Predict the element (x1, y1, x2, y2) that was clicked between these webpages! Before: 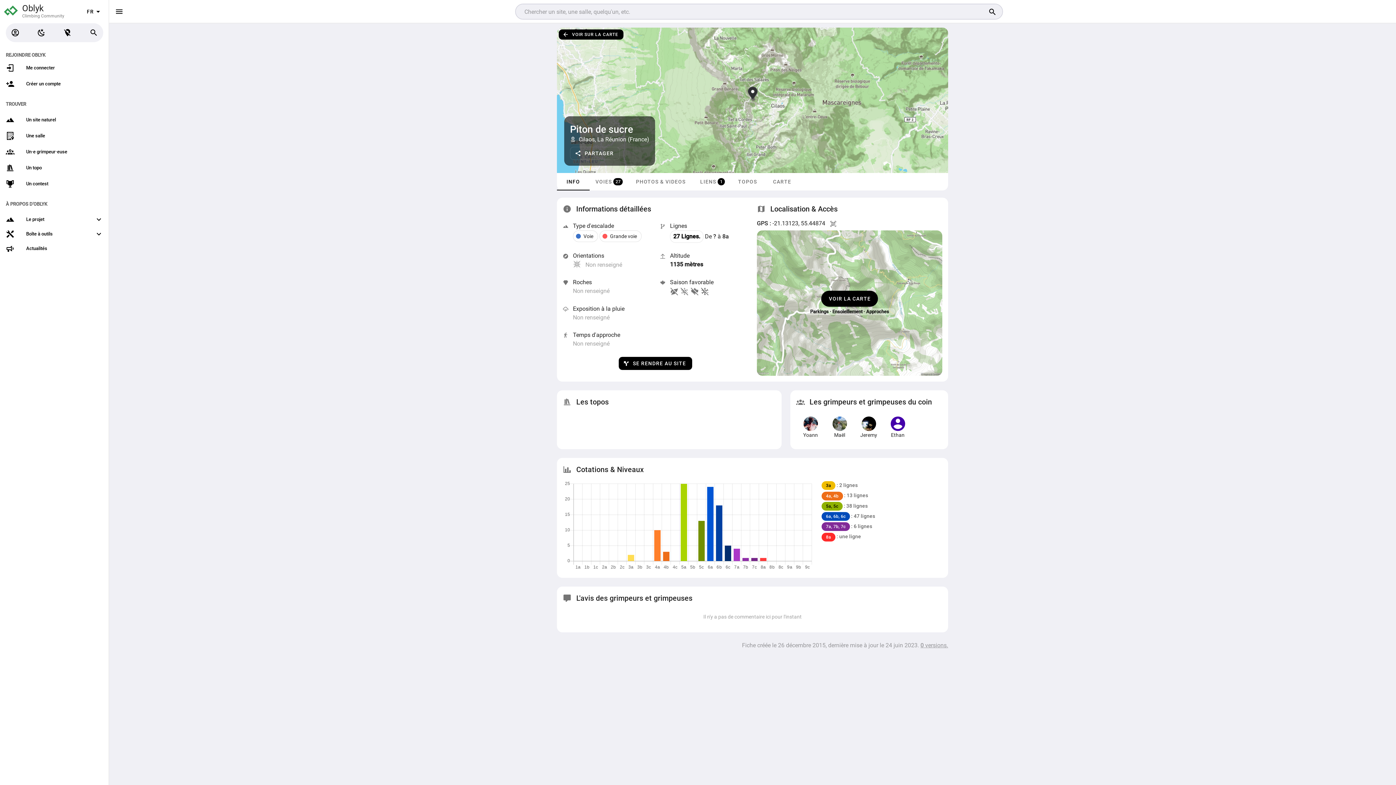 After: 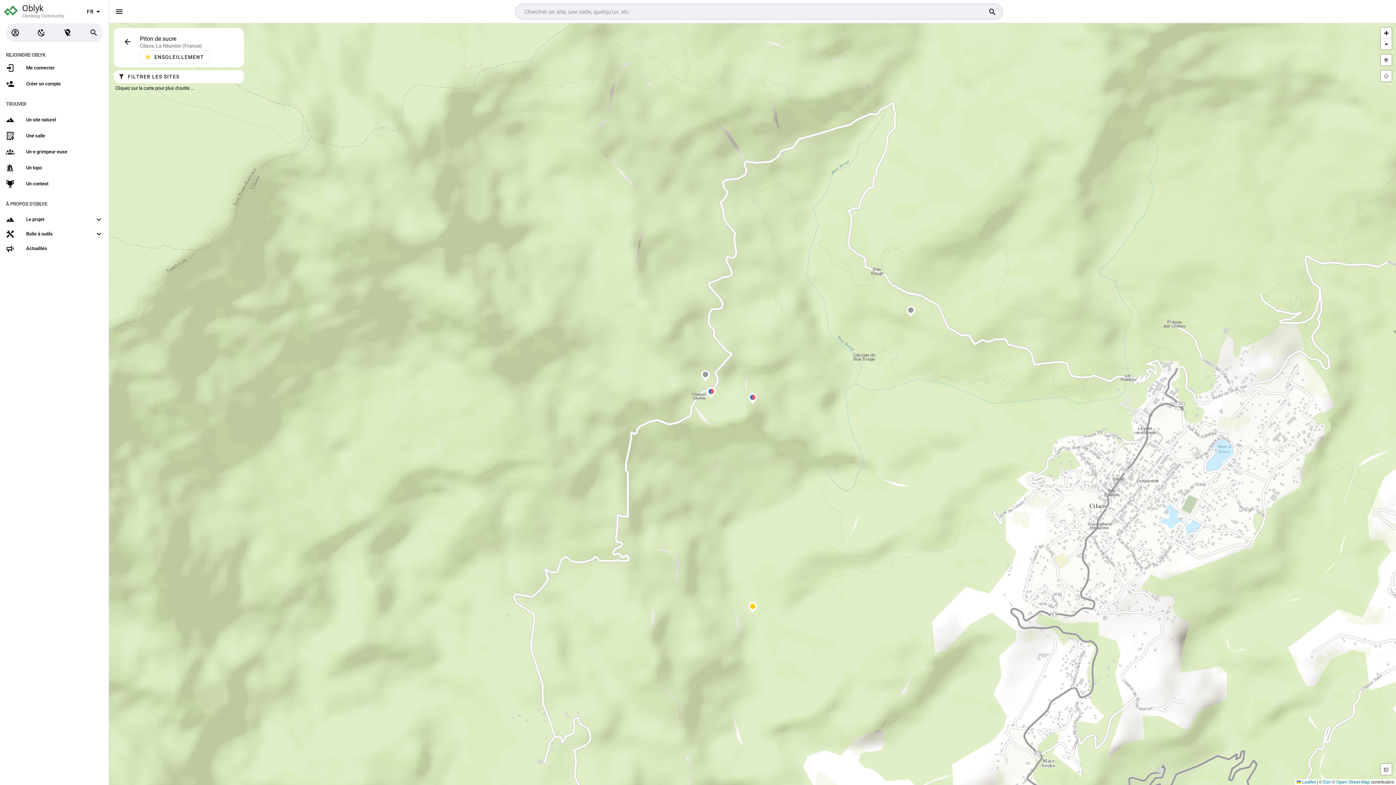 Action: bbox: (821, 290, 878, 306) label: VOIR LA CARTE